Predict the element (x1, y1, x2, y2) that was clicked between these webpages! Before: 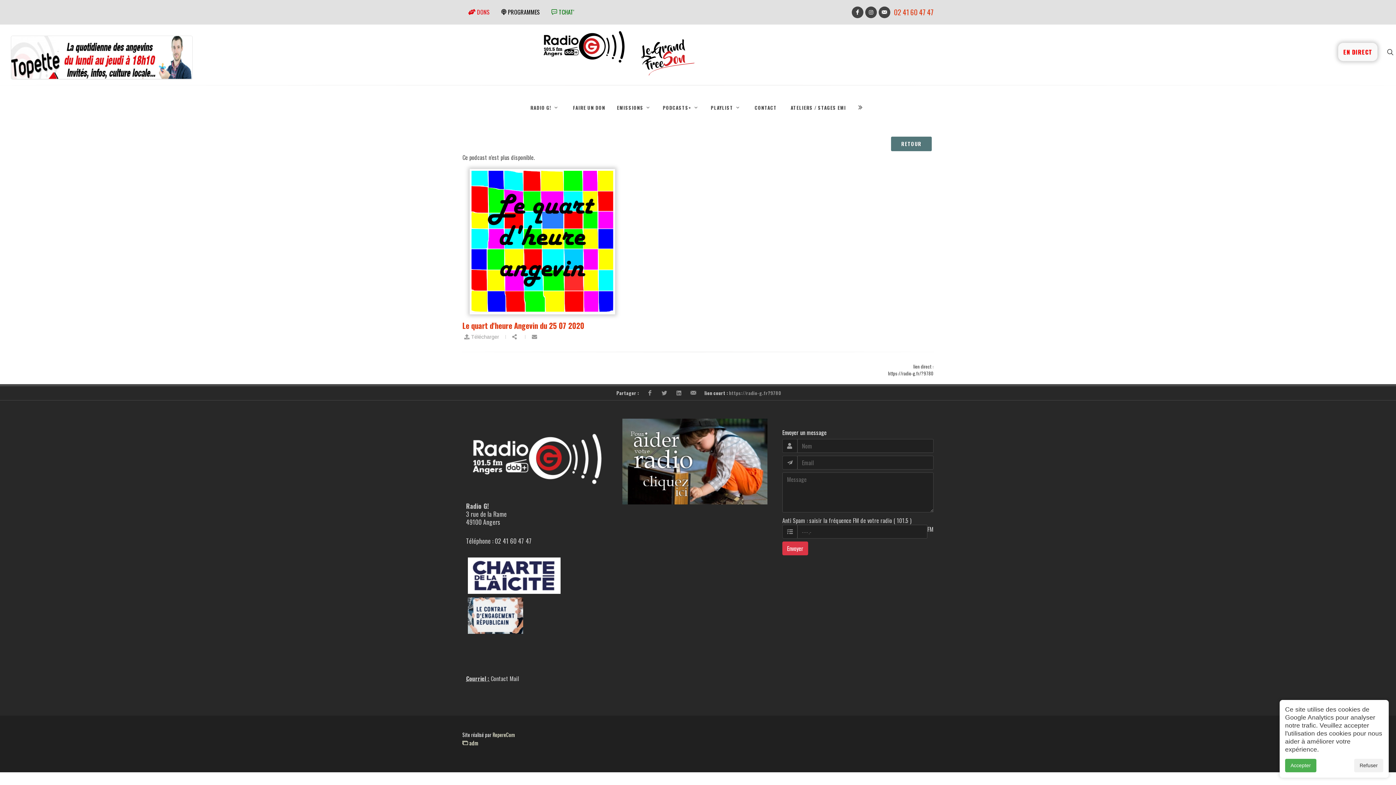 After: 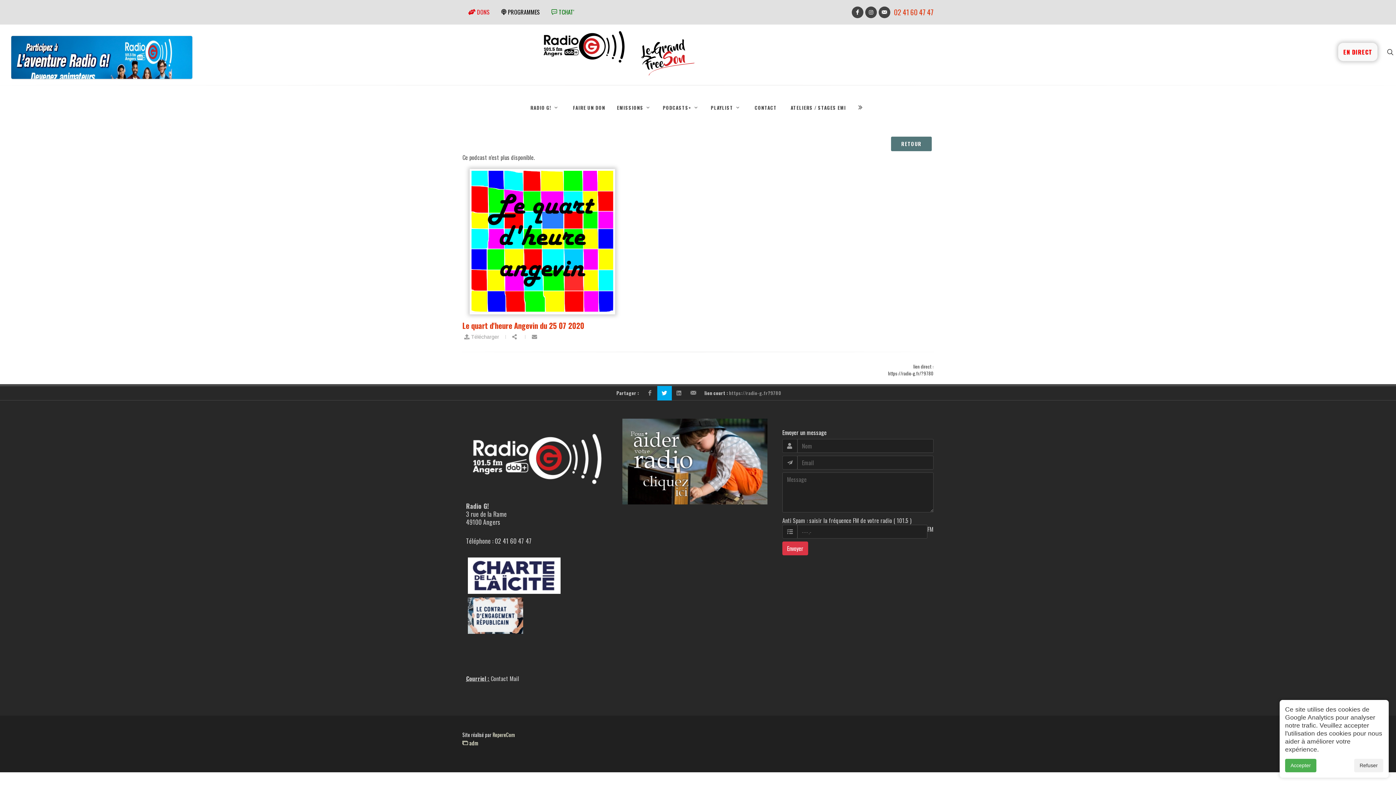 Action: bbox: (657, 386, 671, 400)